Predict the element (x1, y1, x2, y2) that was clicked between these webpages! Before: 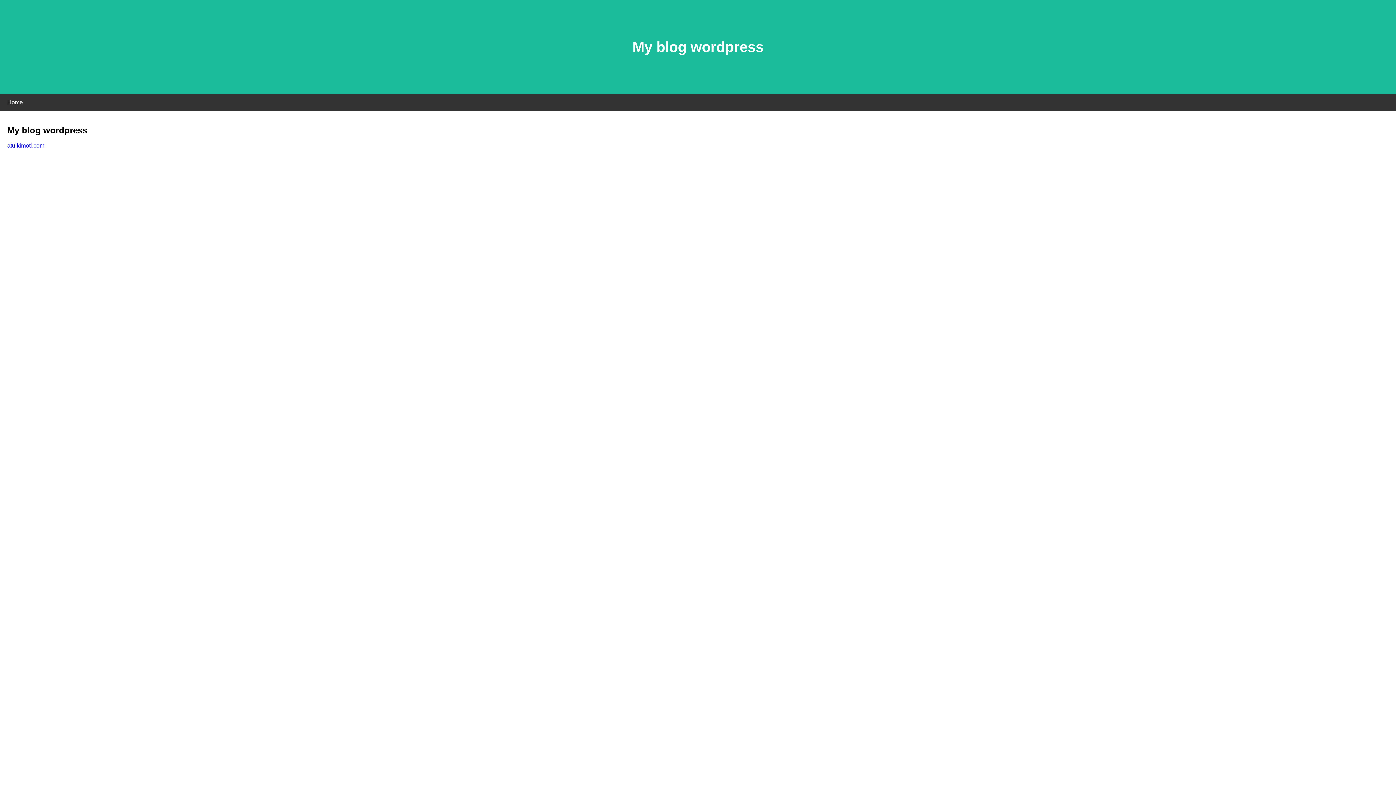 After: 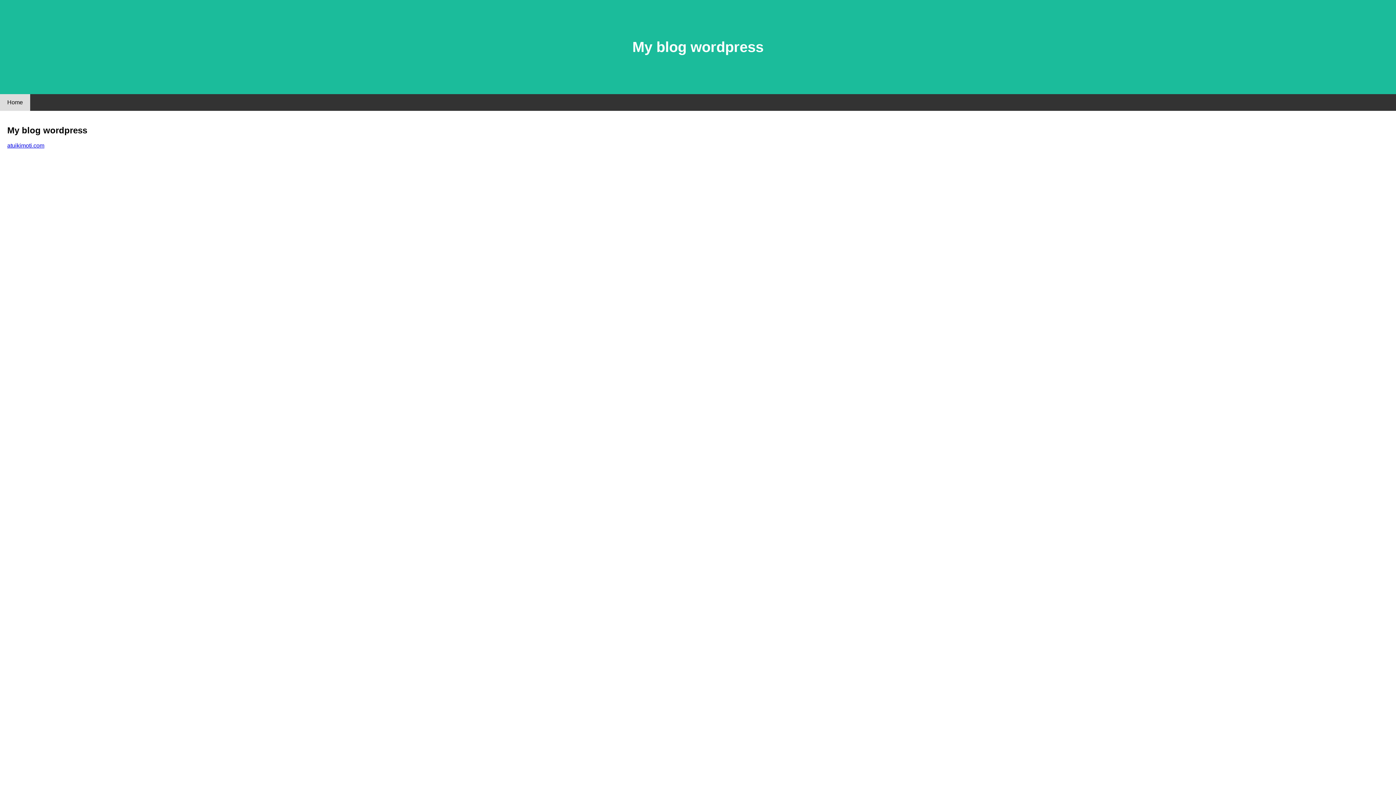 Action: bbox: (0, 94, 30, 110) label: Home